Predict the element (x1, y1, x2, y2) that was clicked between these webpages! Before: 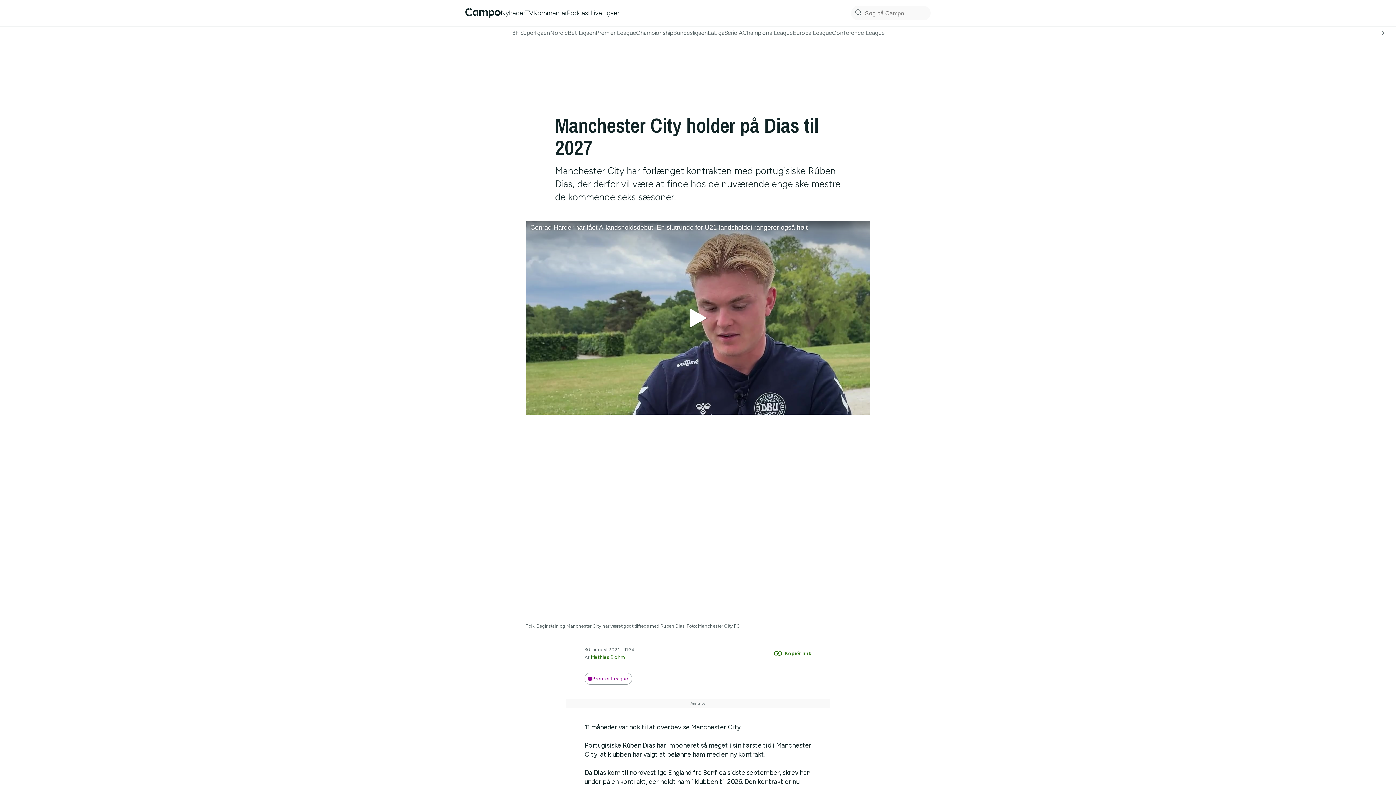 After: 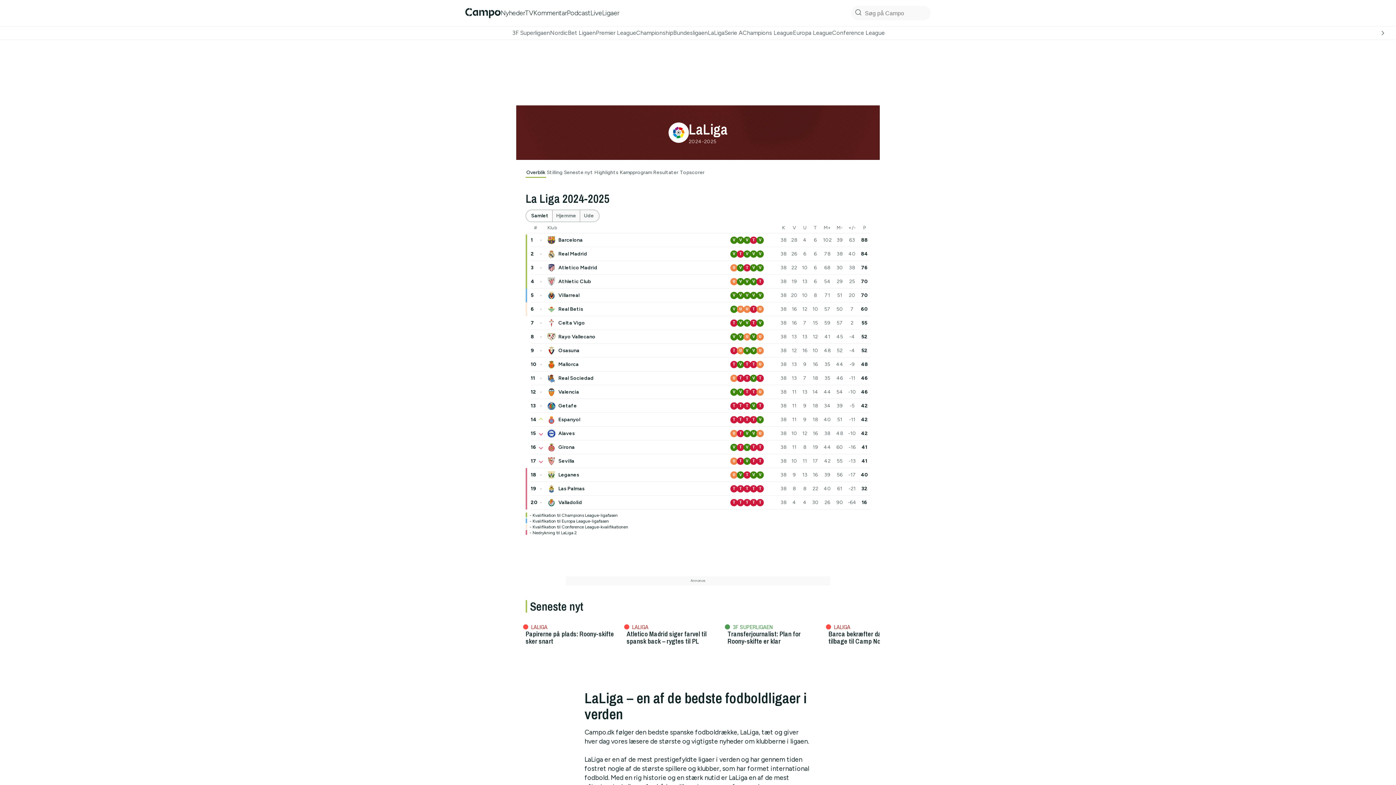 Action: bbox: (708, 29, 724, 36) label: LaLiga